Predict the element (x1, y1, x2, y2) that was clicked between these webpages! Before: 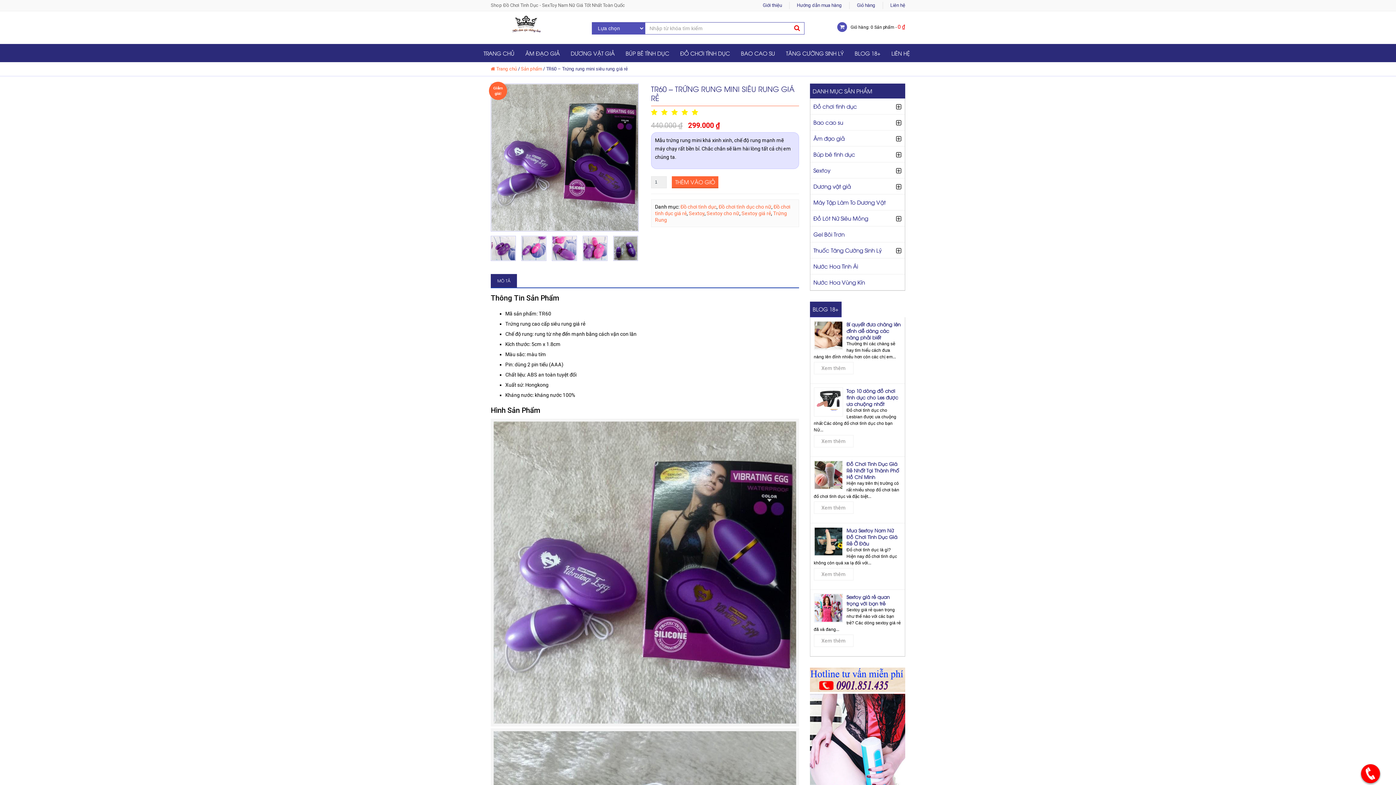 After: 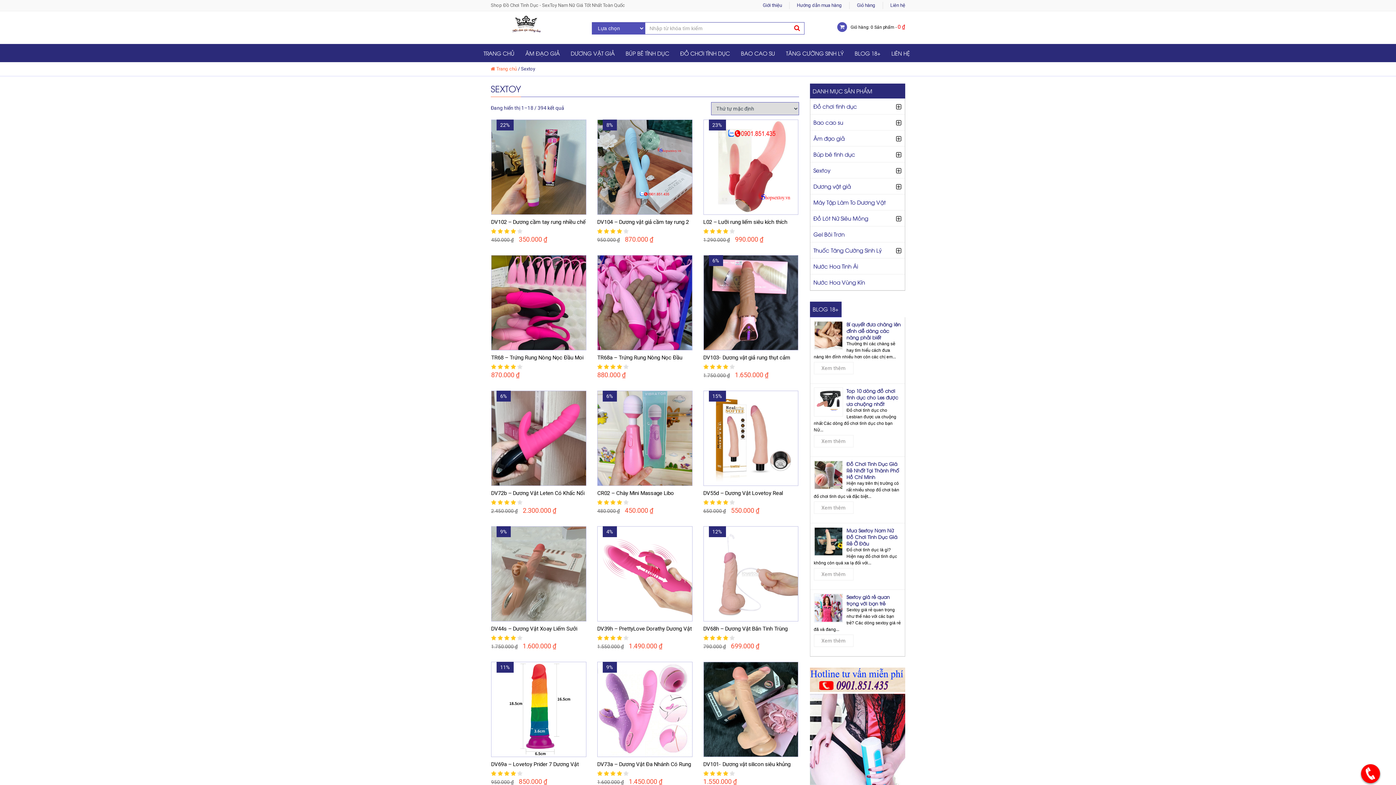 Action: bbox: (688, 210, 704, 216) label: Sextoy